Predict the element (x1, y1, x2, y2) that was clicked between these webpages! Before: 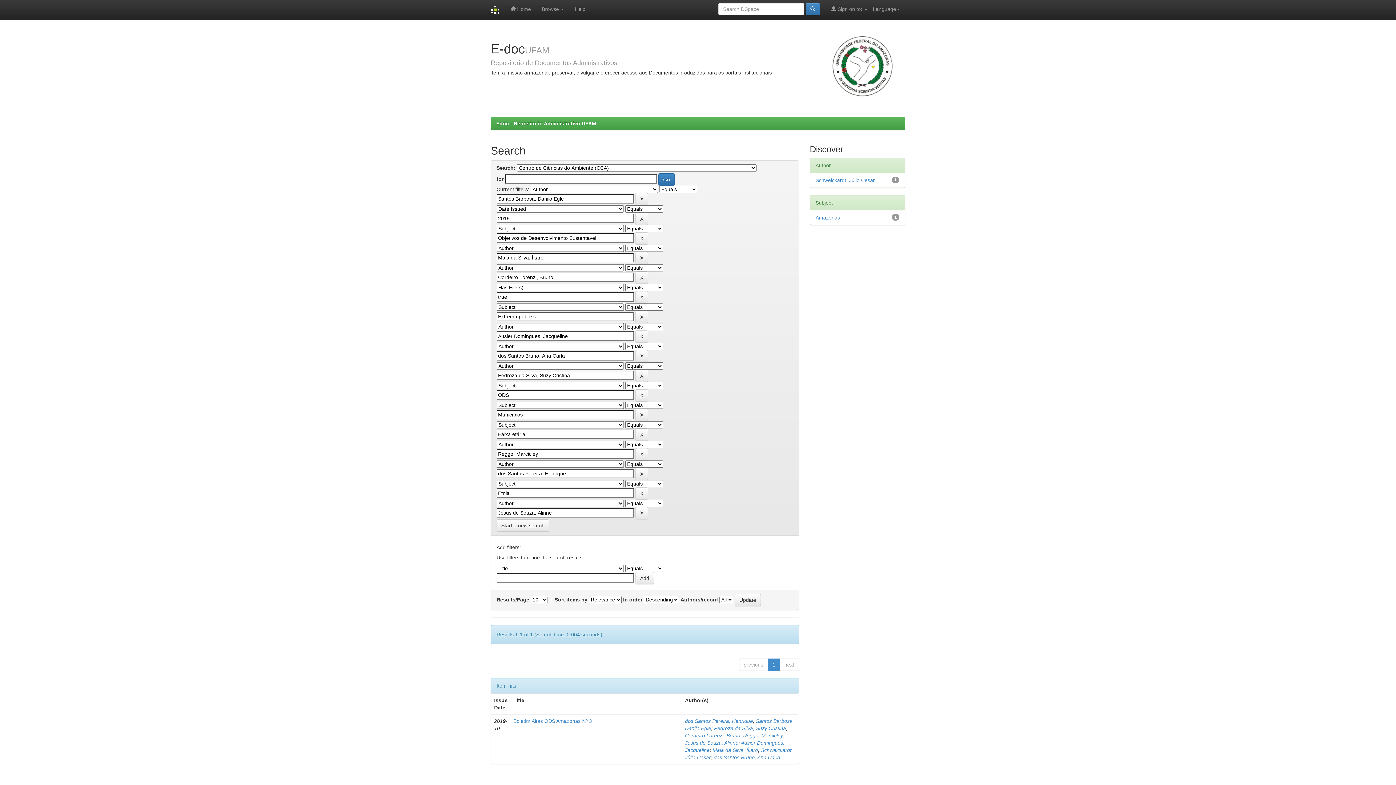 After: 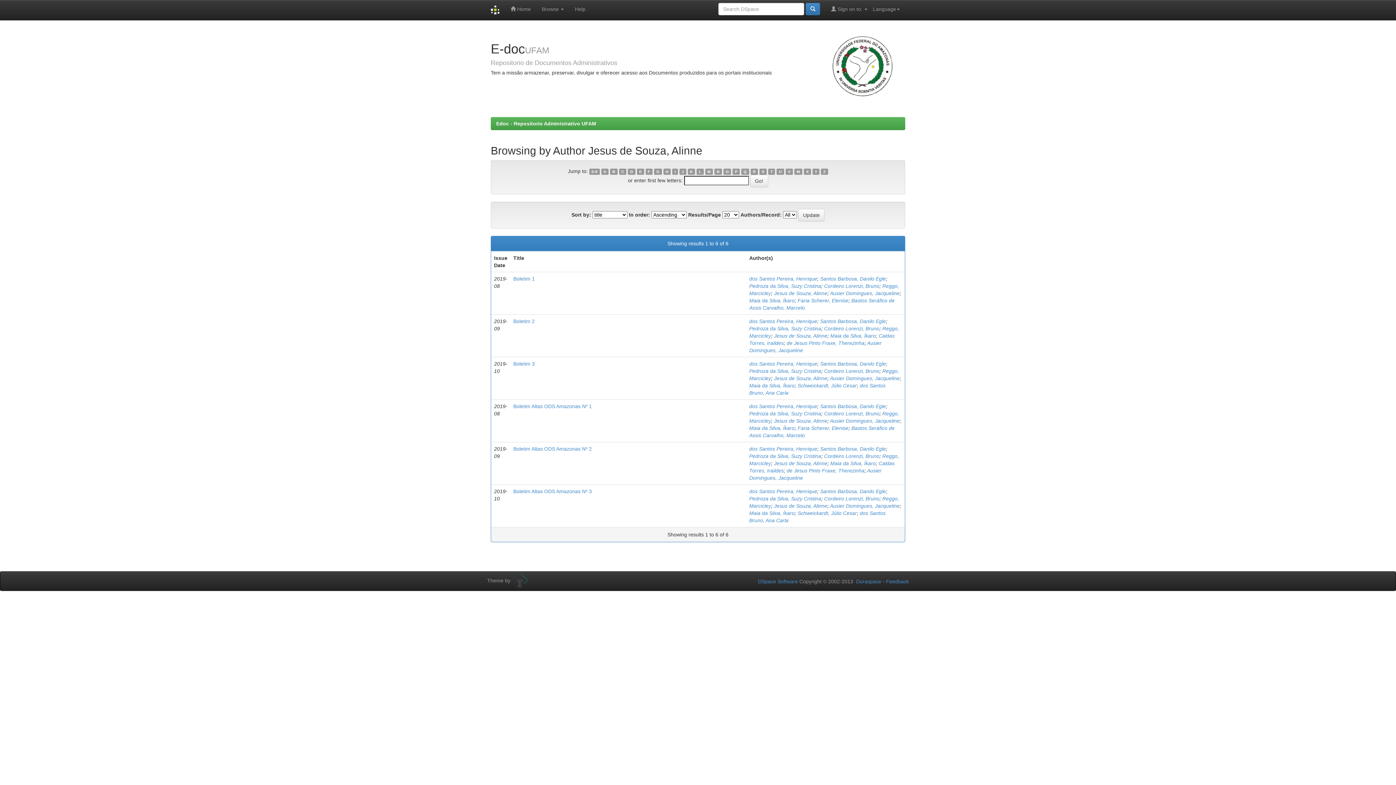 Action: label: Jesus de Souza, Alinne bbox: (685, 740, 738, 746)